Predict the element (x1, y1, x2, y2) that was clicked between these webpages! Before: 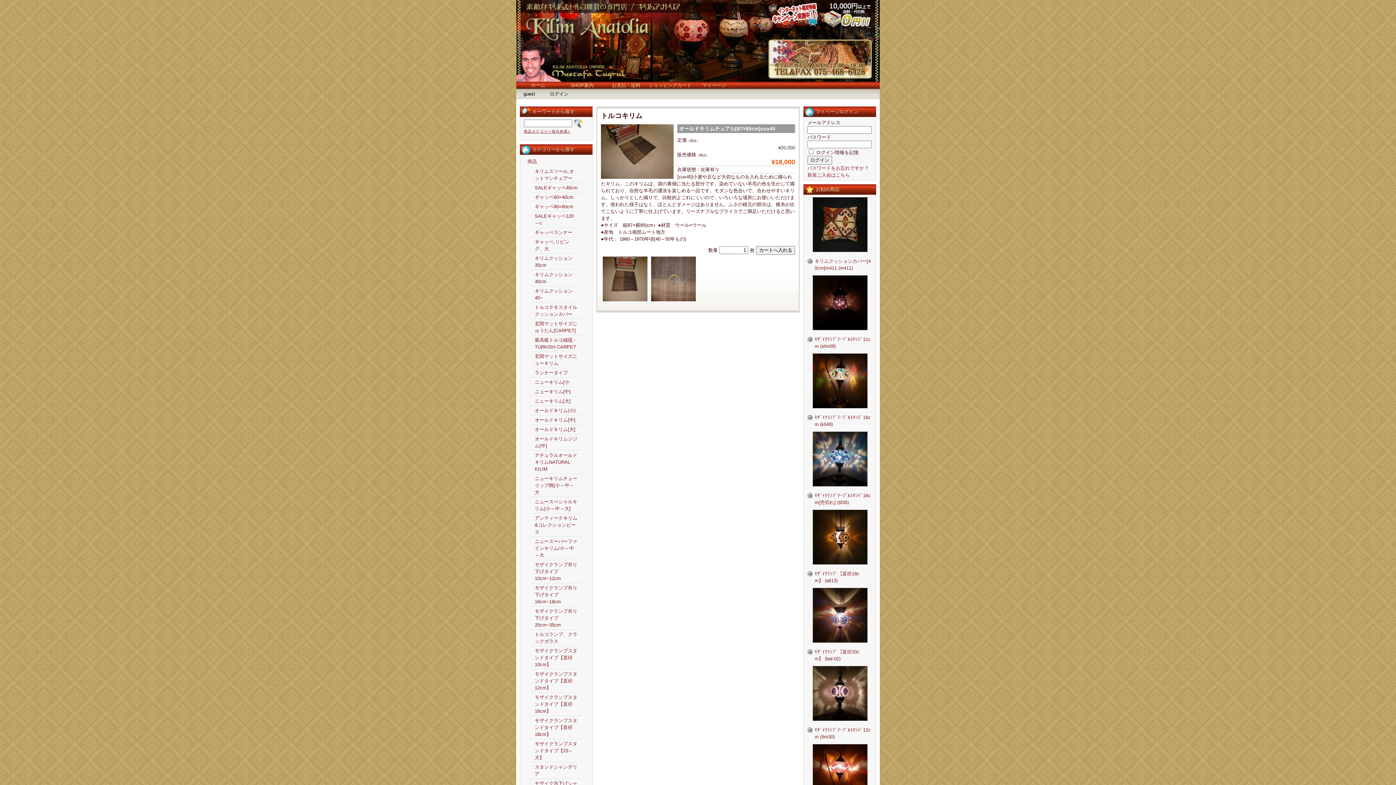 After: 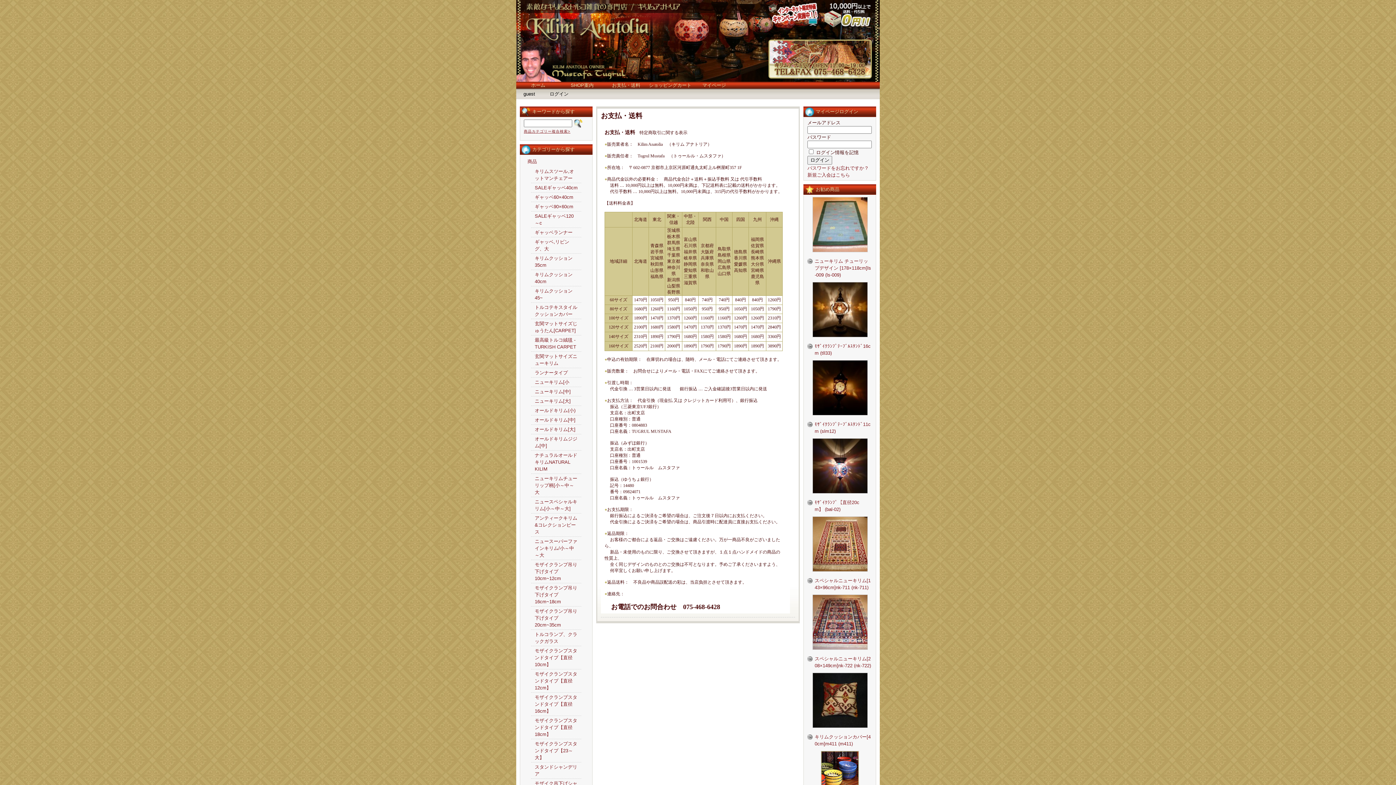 Action: label: お支払・送料 bbox: (604, 81, 648, 88)